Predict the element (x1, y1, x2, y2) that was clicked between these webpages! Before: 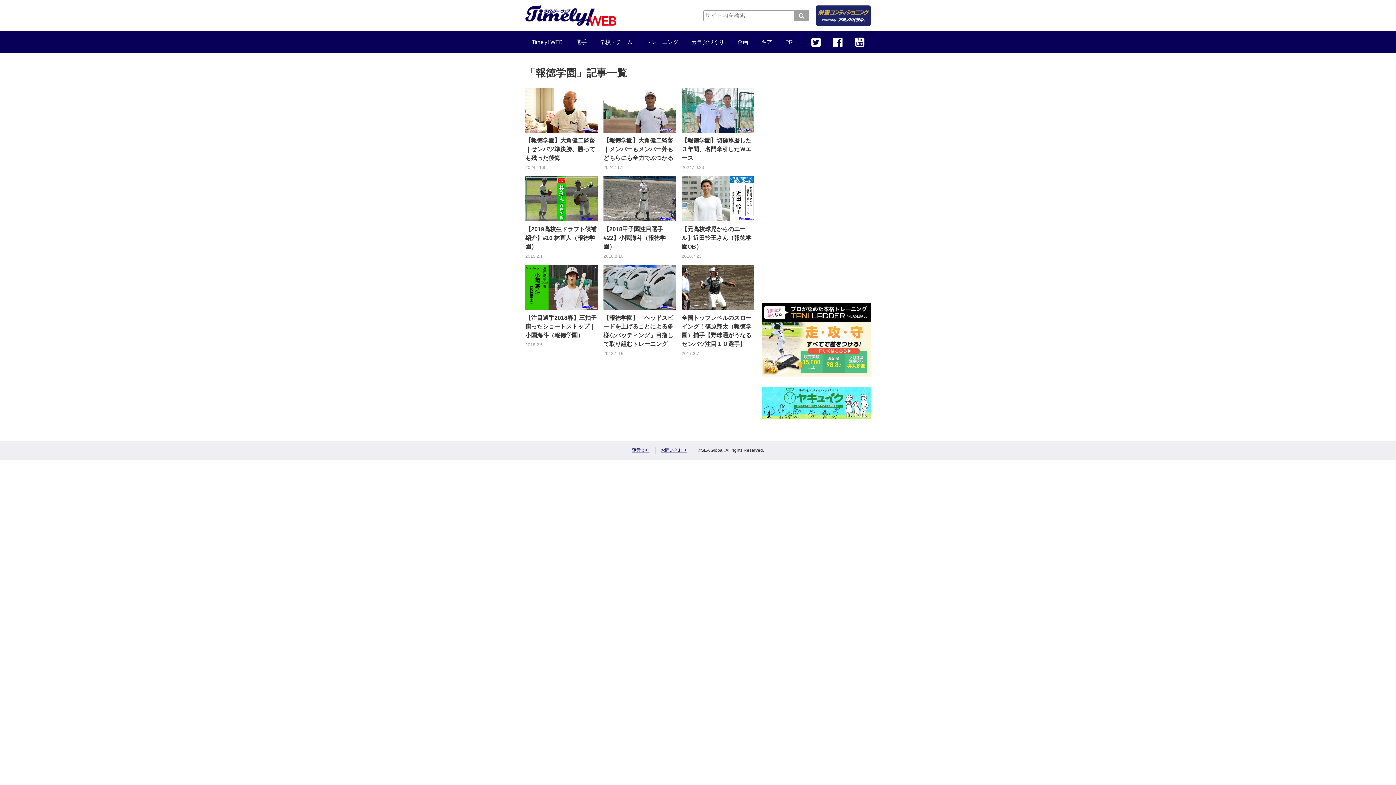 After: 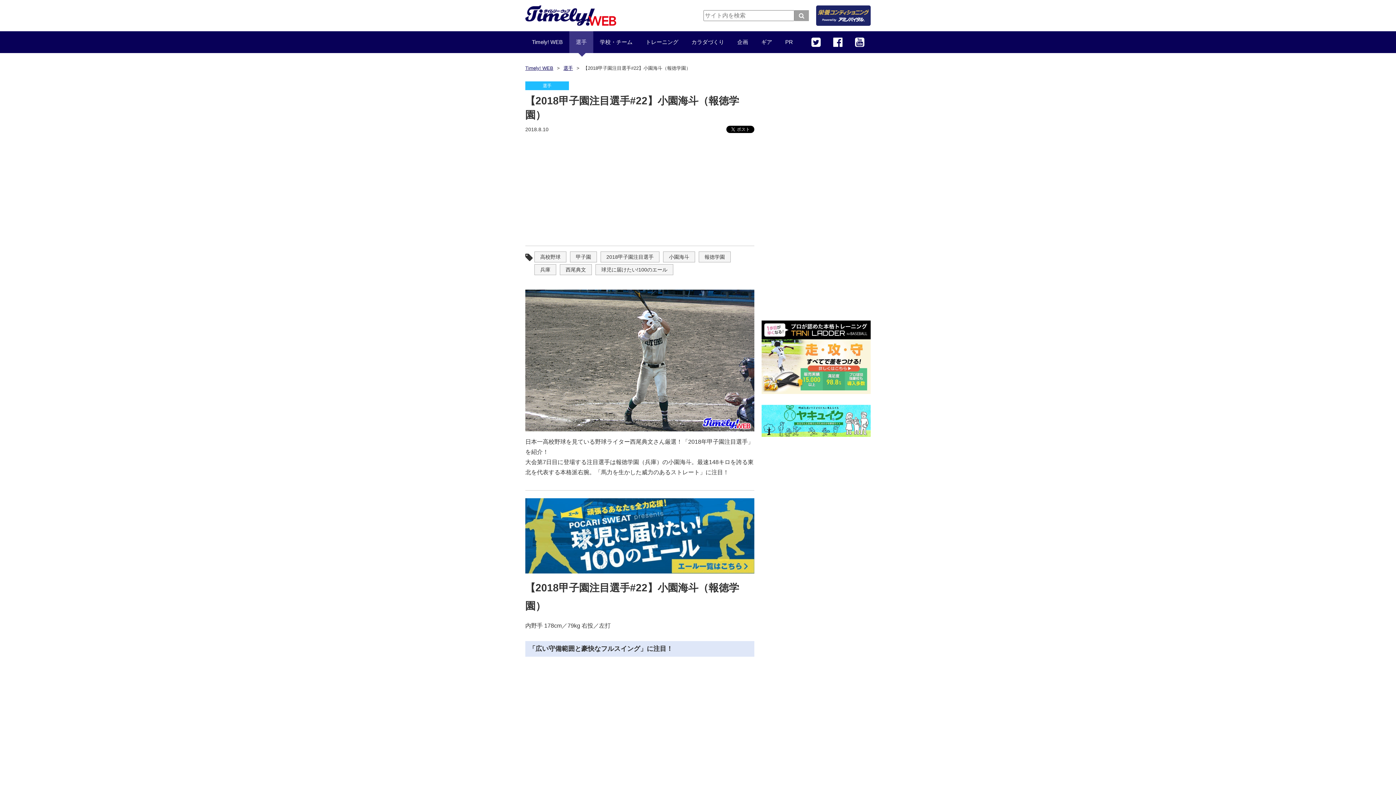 Action: label: 【2018甲子園注目選手#22】小園海斗（報徳学園）
2018.8.10 bbox: (603, 176, 676, 259)